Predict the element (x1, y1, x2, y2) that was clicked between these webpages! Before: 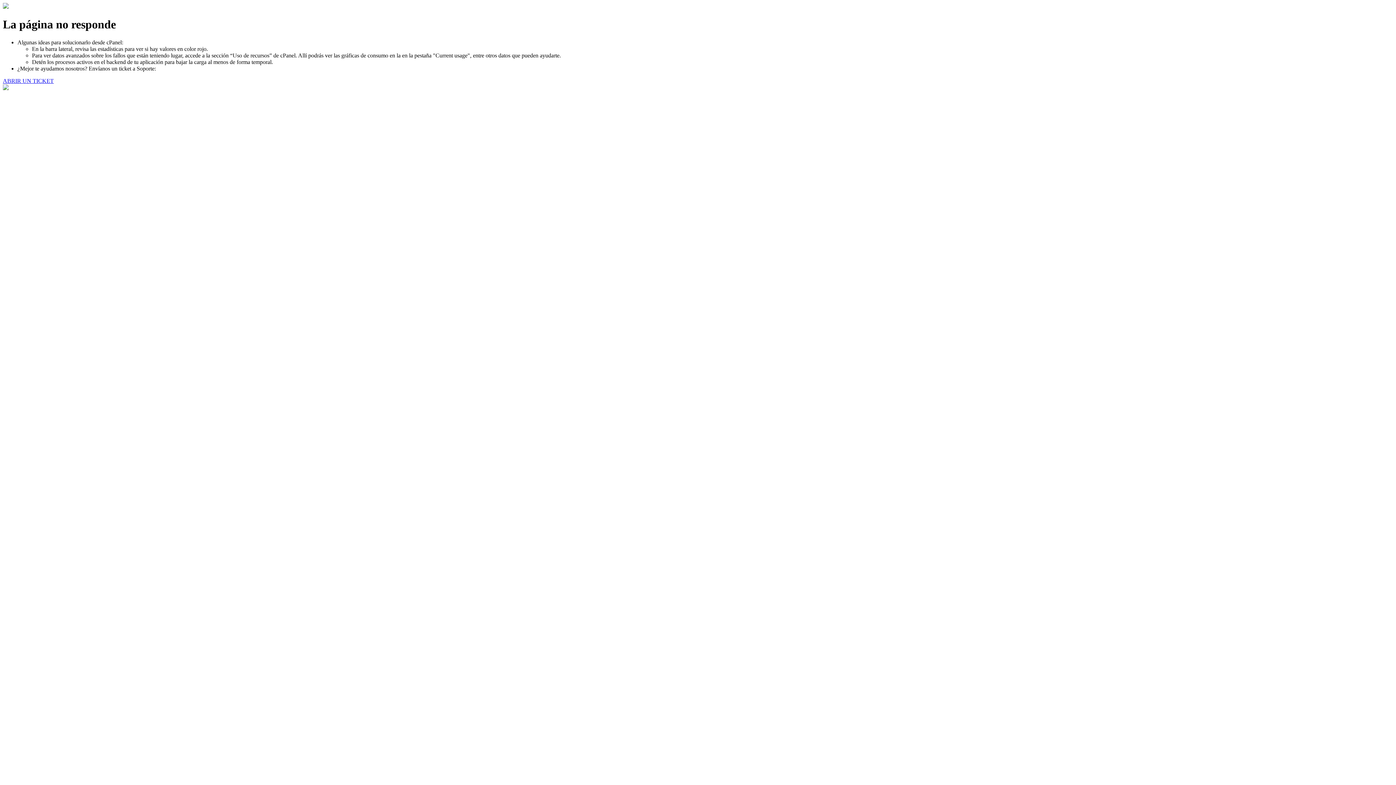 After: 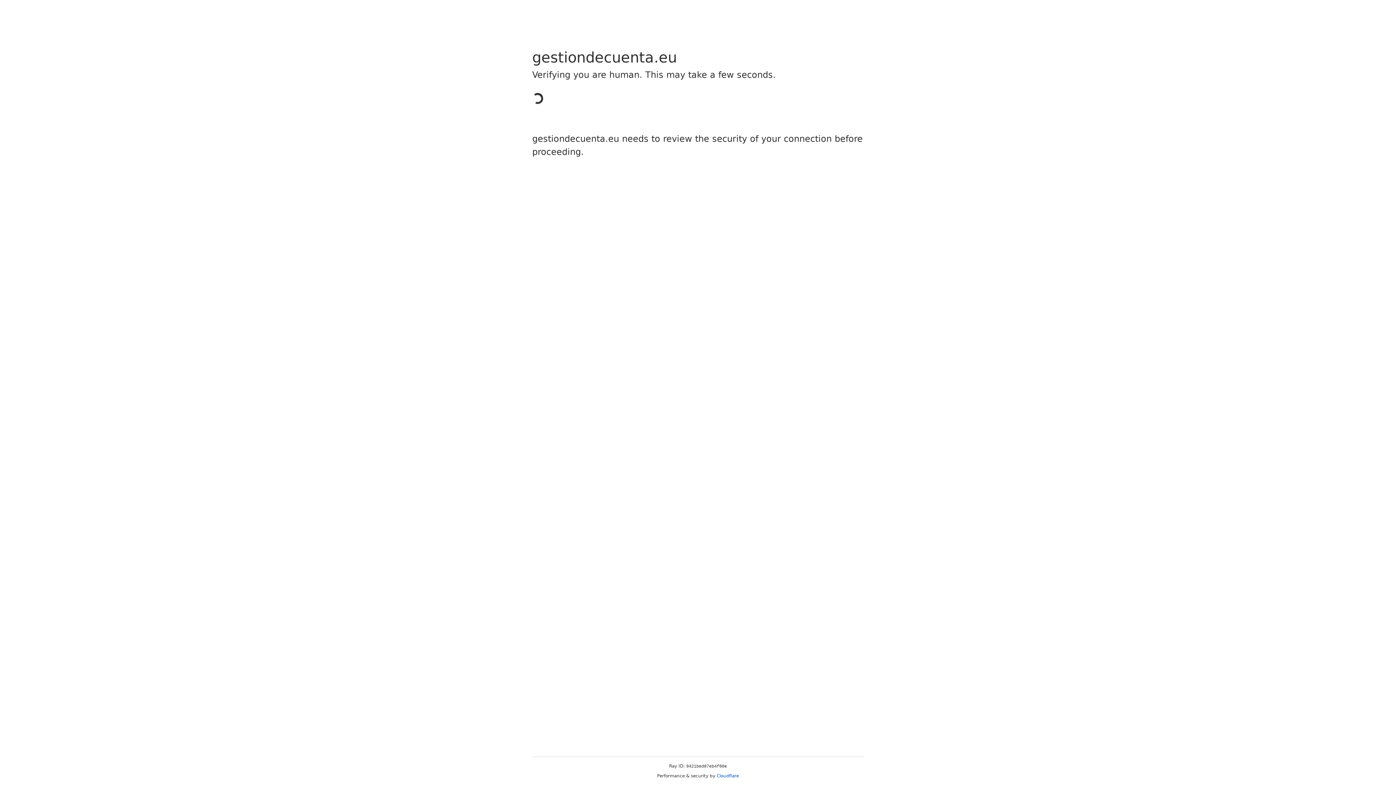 Action: bbox: (2, 77, 53, 83) label: ABRIR UN TICKET